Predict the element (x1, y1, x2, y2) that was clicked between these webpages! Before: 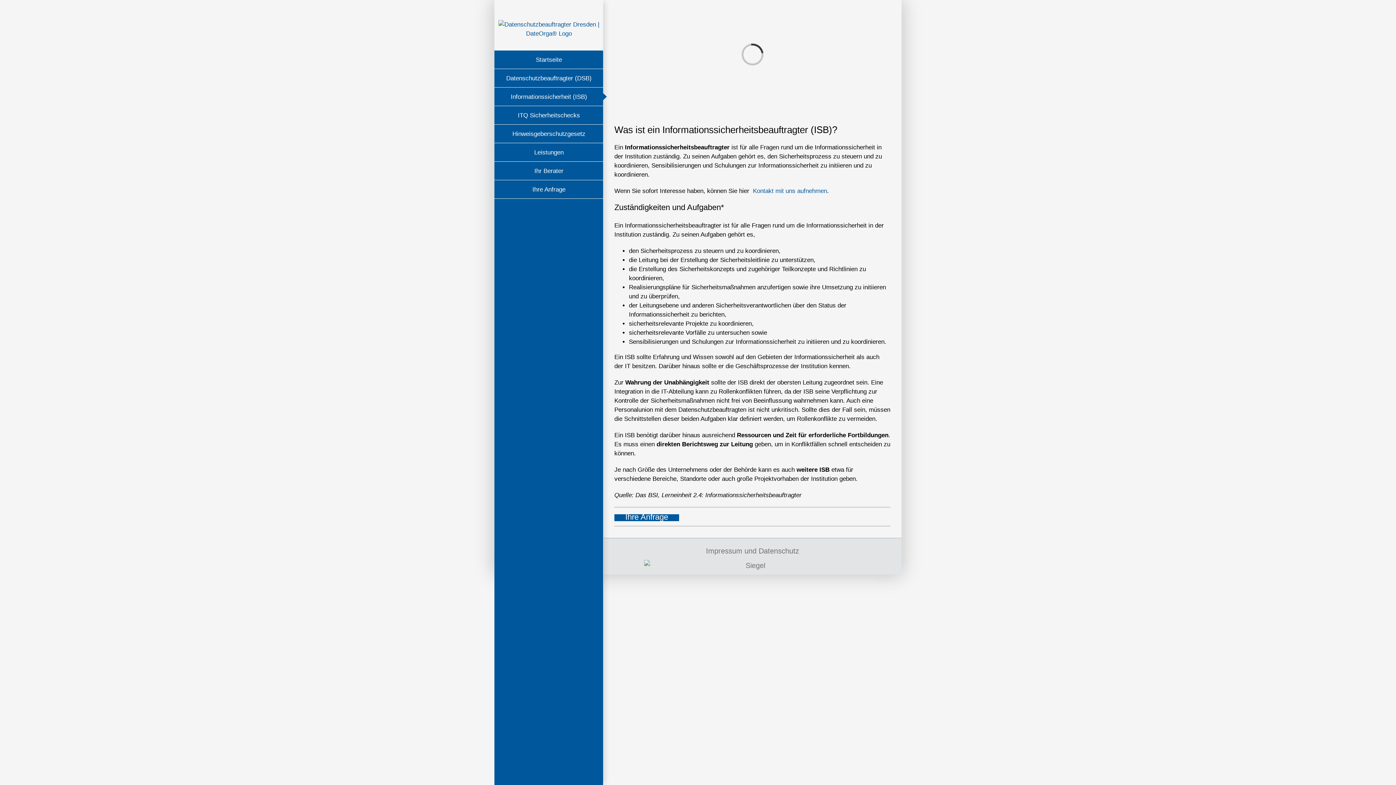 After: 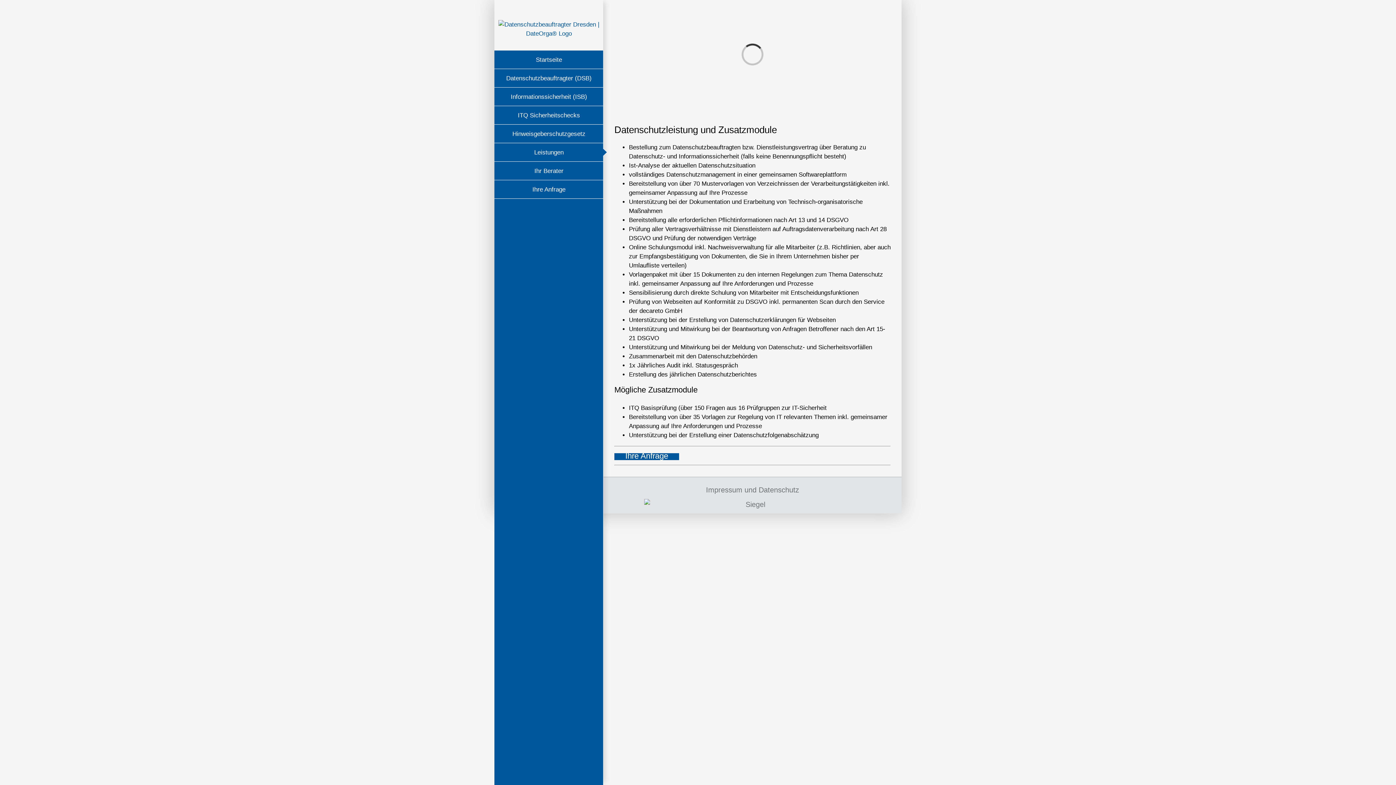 Action: label: Leistungen bbox: (494, 143, 603, 161)